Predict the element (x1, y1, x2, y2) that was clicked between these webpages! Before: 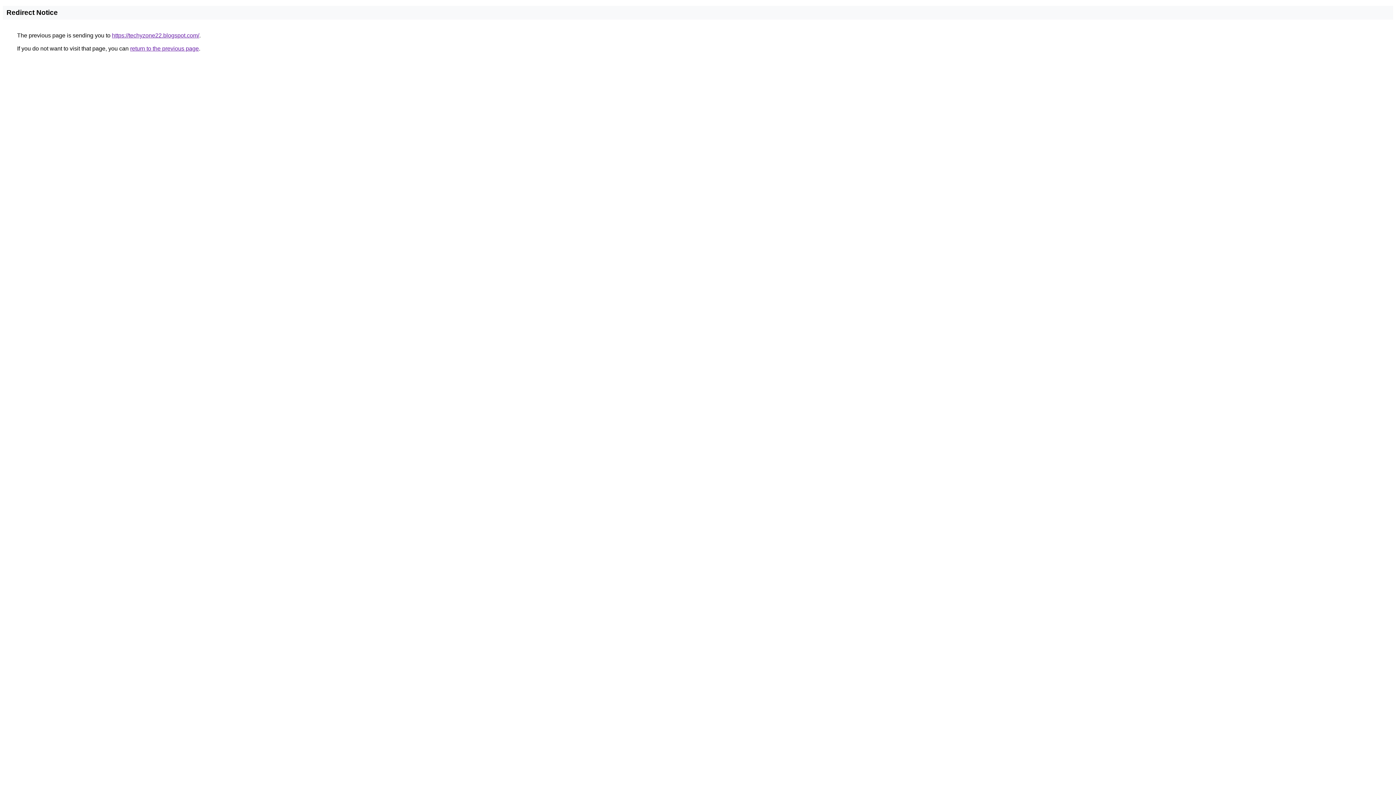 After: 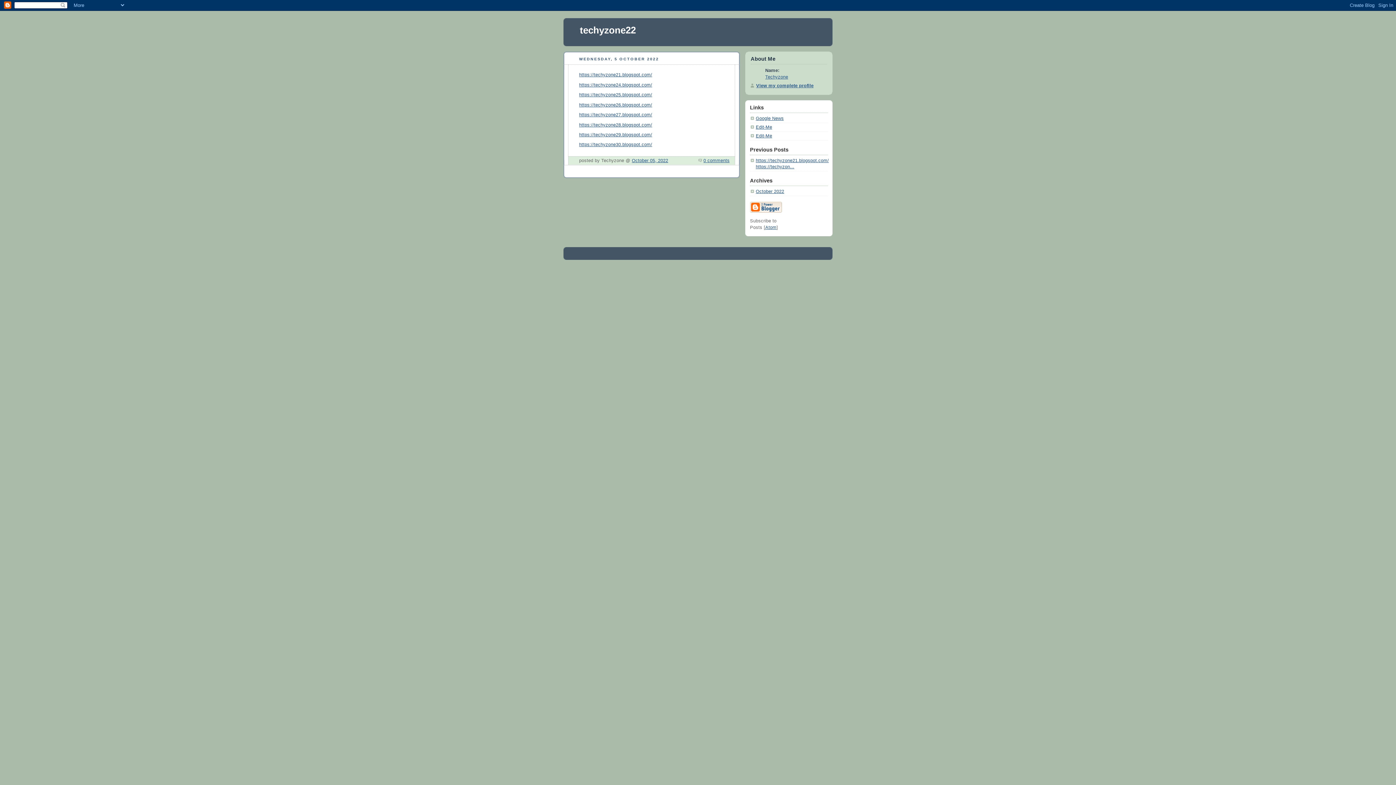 Action: label: https://techyzone22.blogspot.com/ bbox: (112, 32, 199, 38)